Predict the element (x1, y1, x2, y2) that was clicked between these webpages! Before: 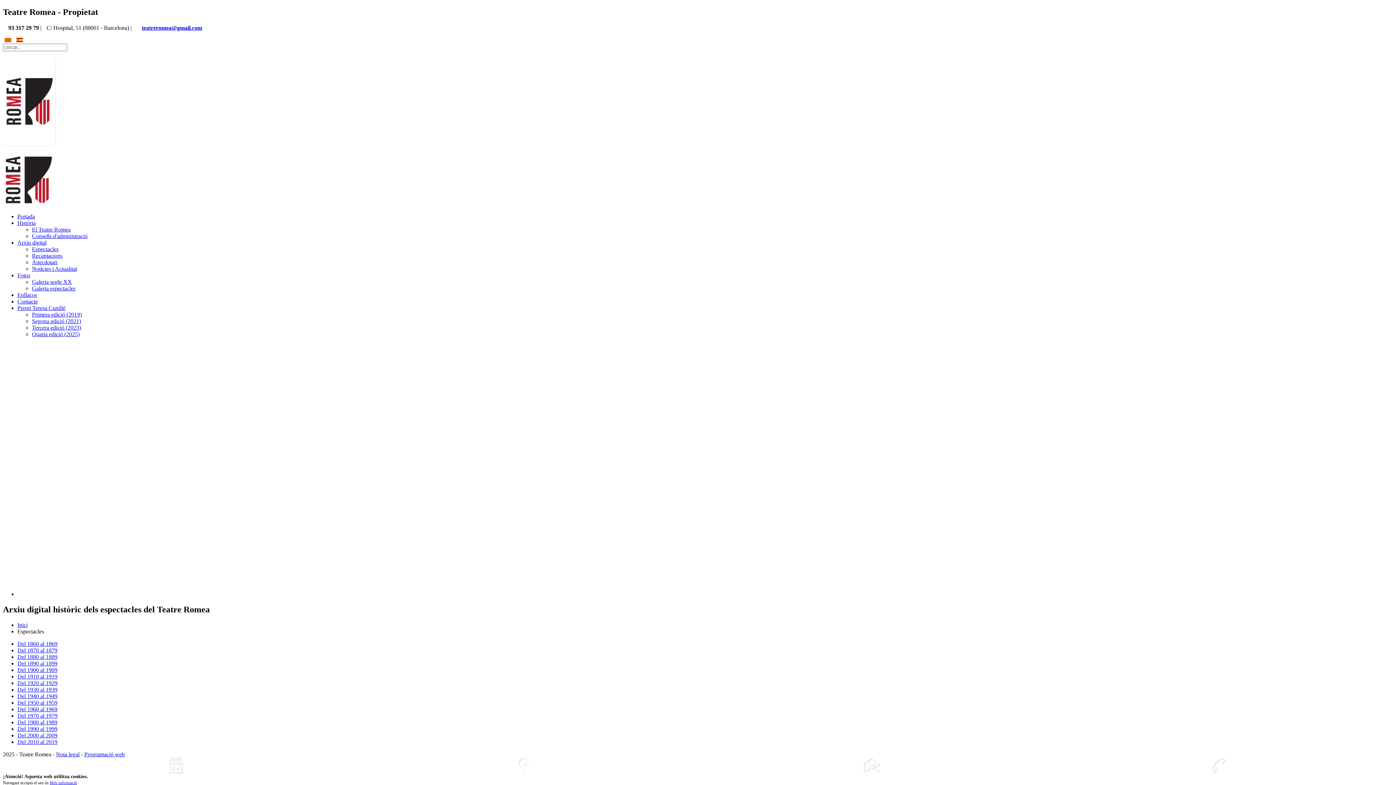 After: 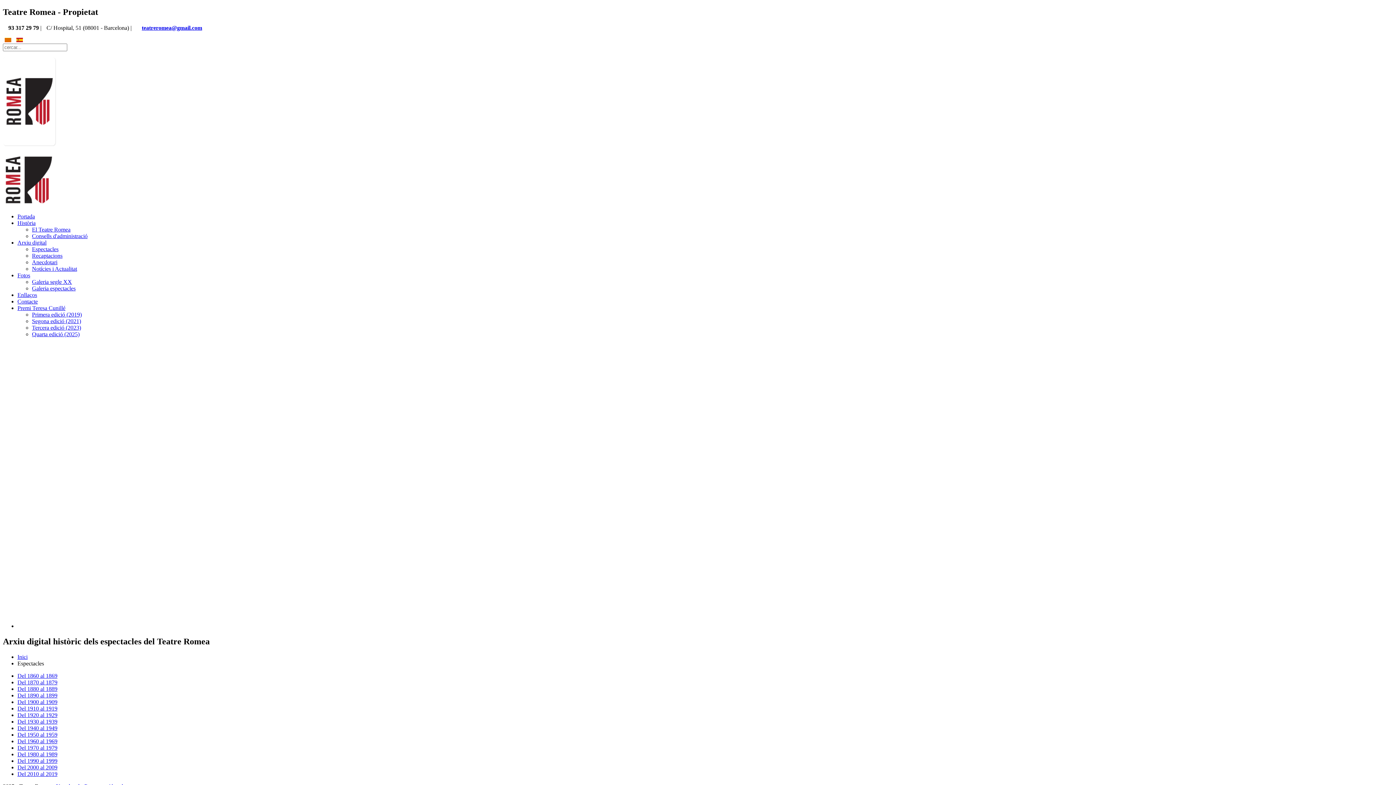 Action: bbox: (17, 239, 46, 245) label: Arxiu digital